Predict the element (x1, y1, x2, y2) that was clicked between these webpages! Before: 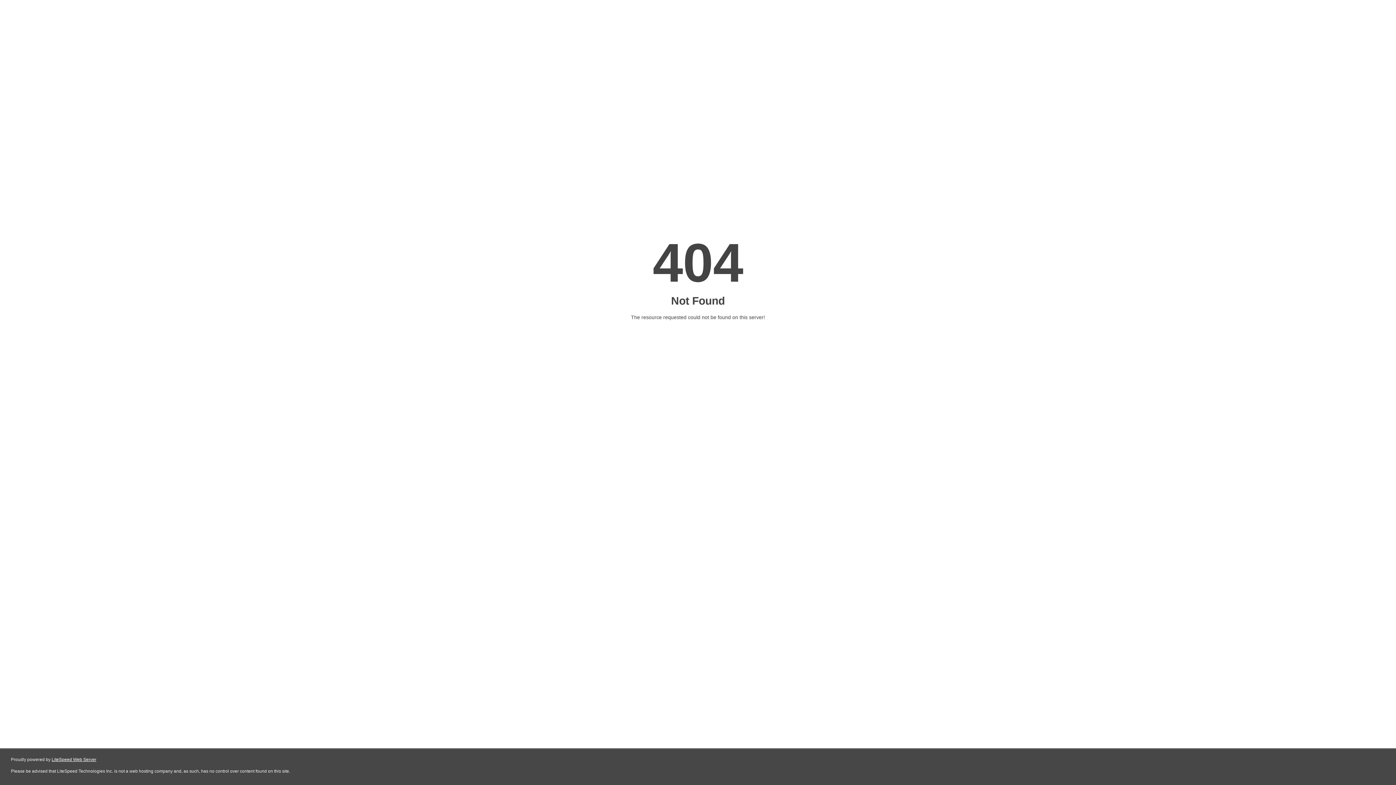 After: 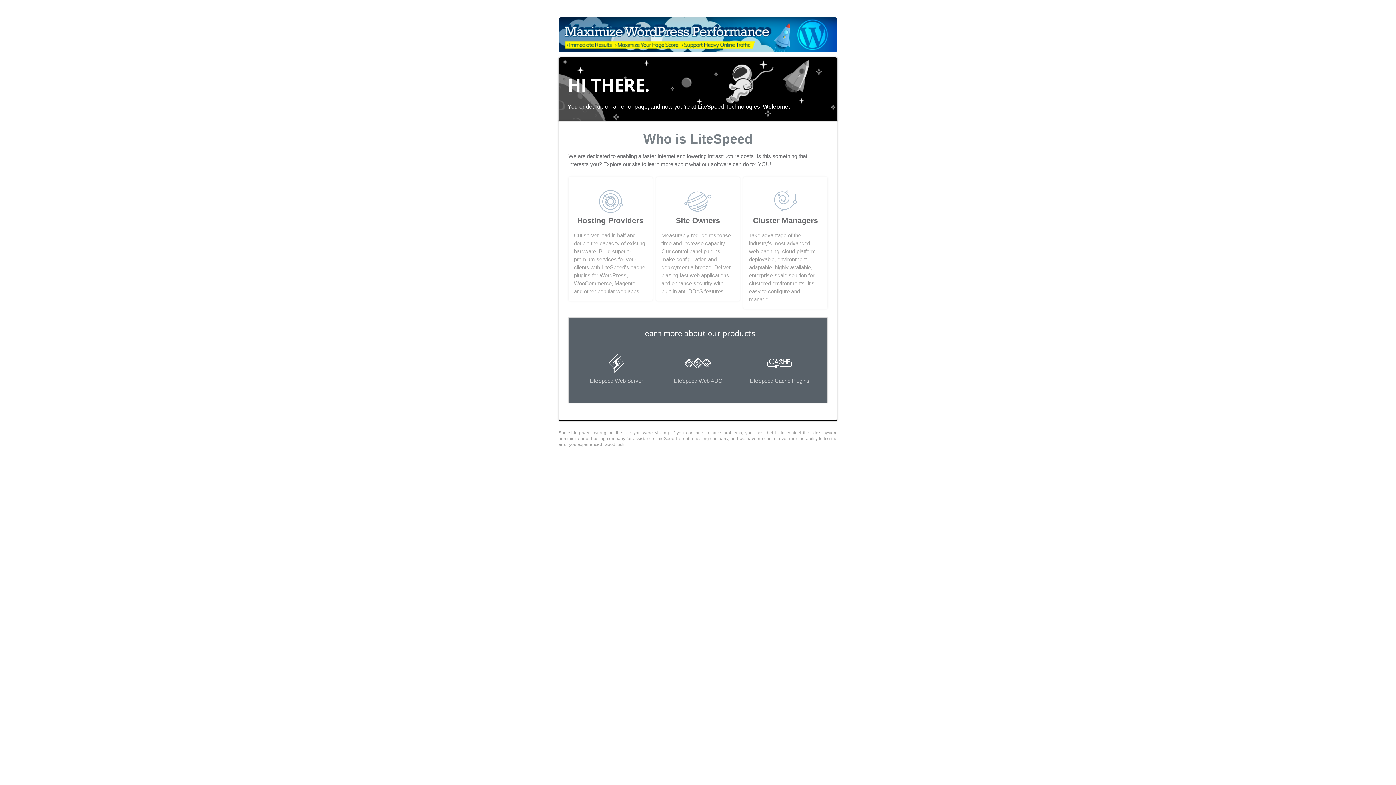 Action: bbox: (51, 757, 96, 762) label: LiteSpeed Web Server